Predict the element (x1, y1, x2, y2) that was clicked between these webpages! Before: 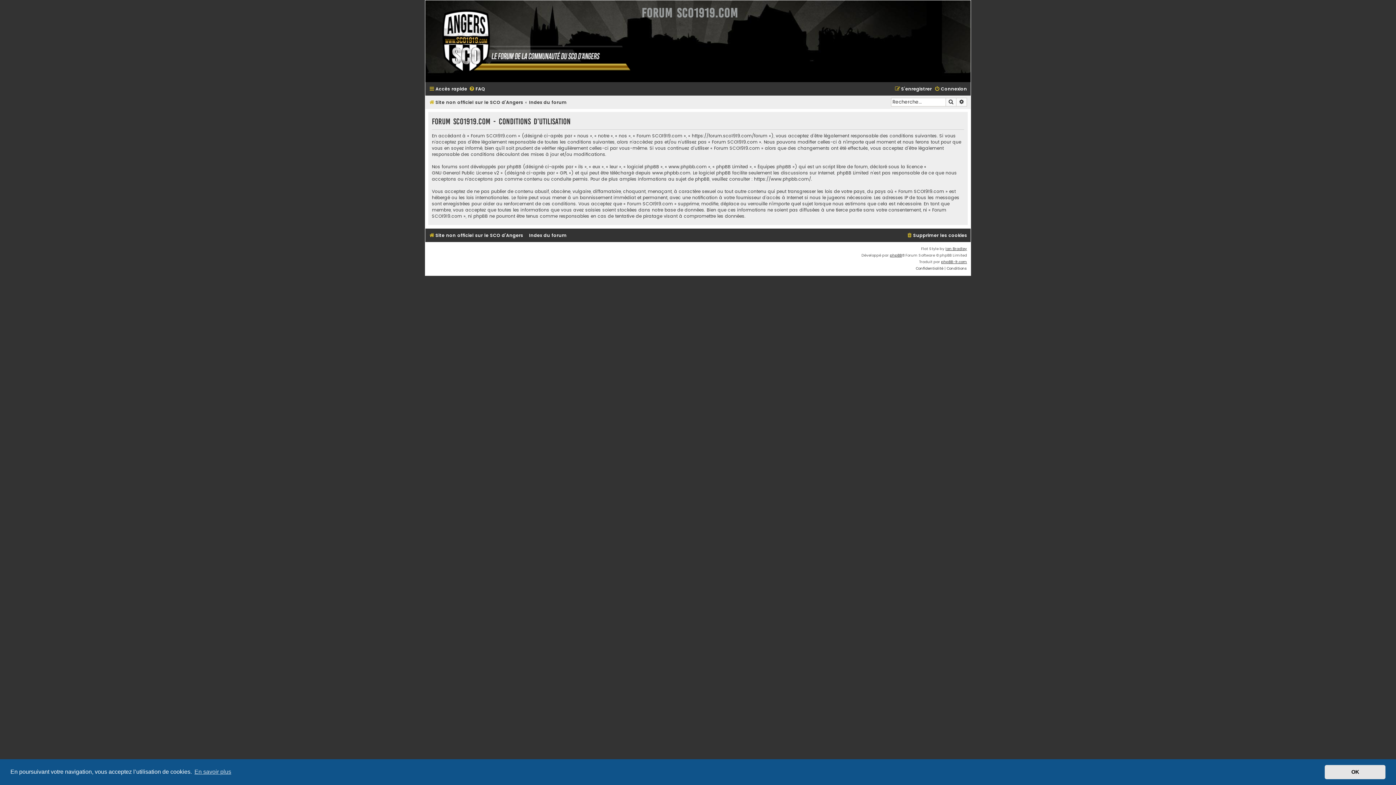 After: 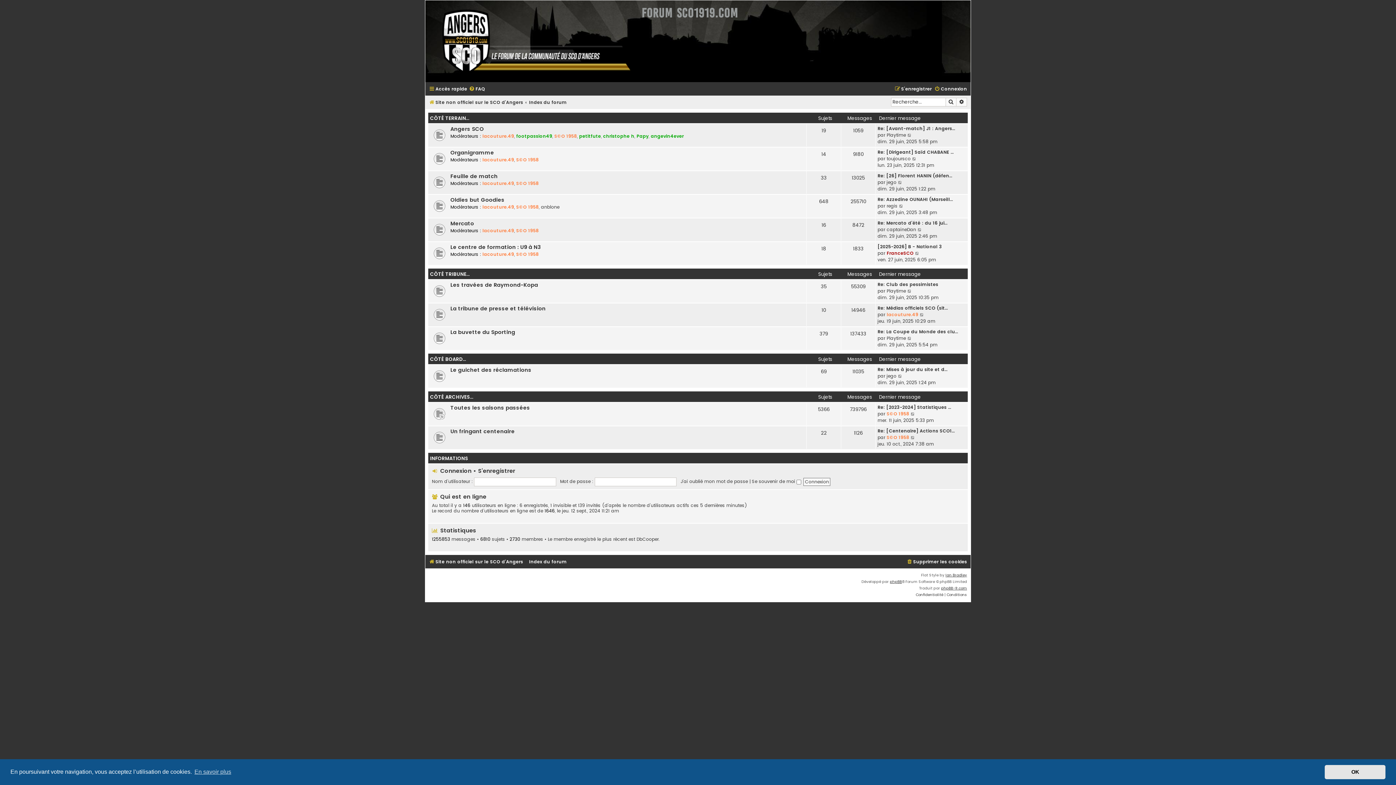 Action: bbox: (529, 231, 566, 240) label: Index du forum